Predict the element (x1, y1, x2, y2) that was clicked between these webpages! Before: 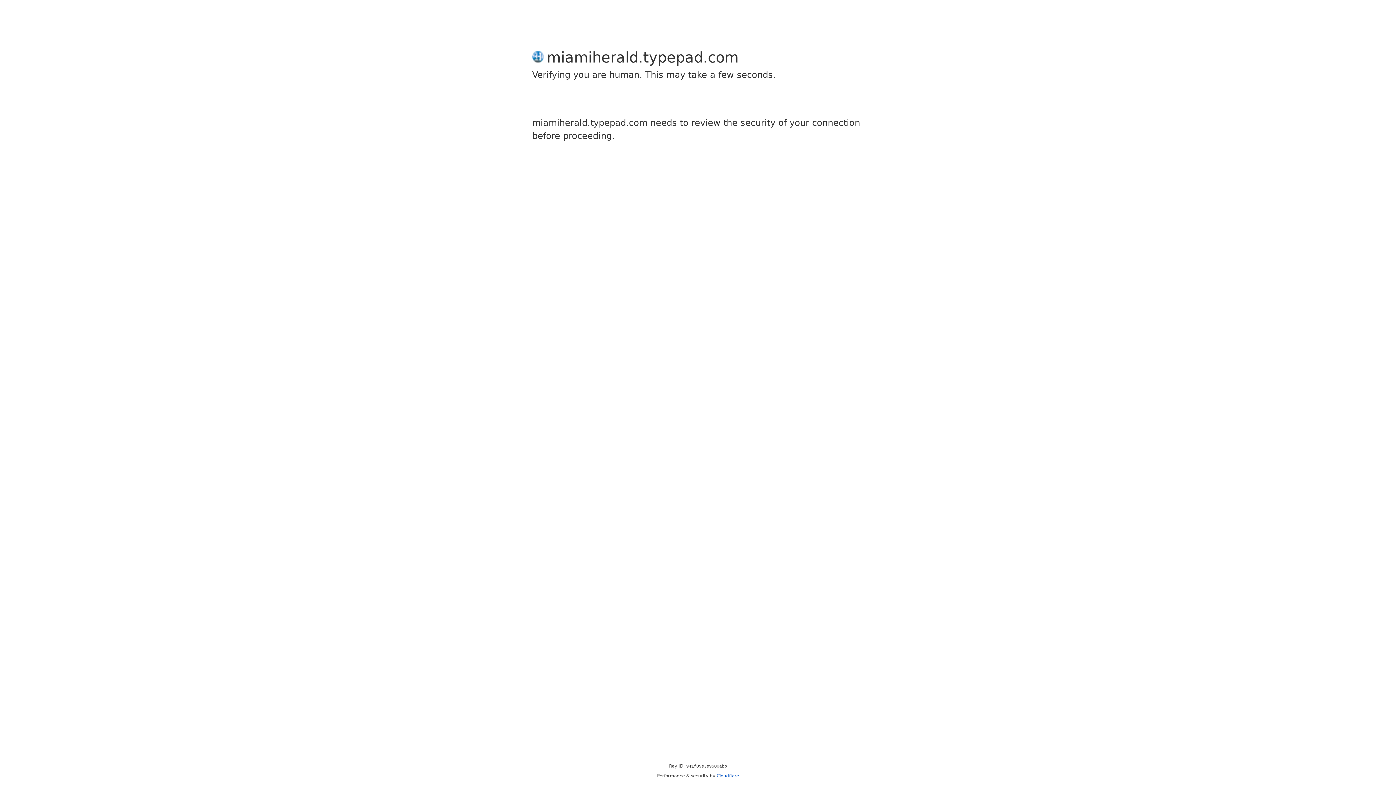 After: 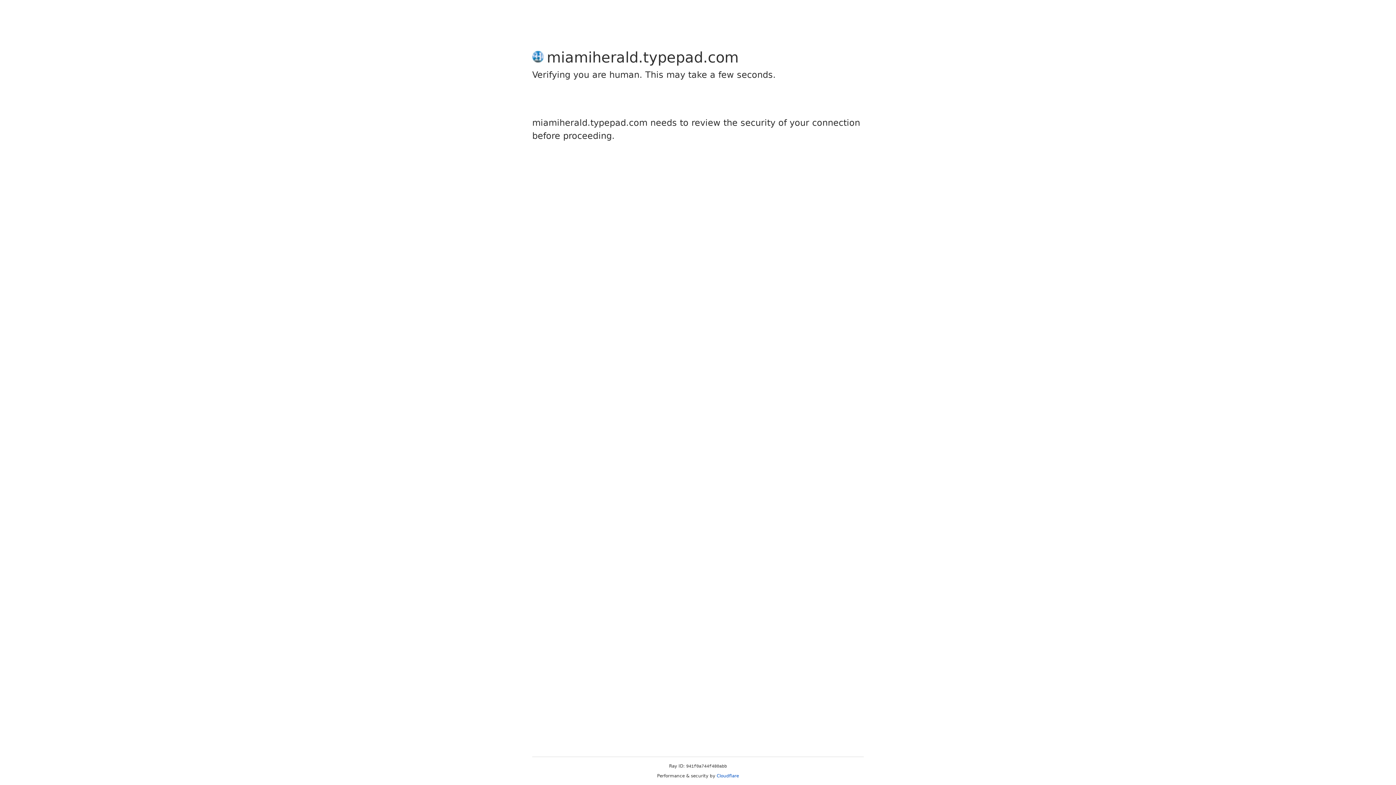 Action: bbox: (716, 773, 739, 778) label: Cloudflare